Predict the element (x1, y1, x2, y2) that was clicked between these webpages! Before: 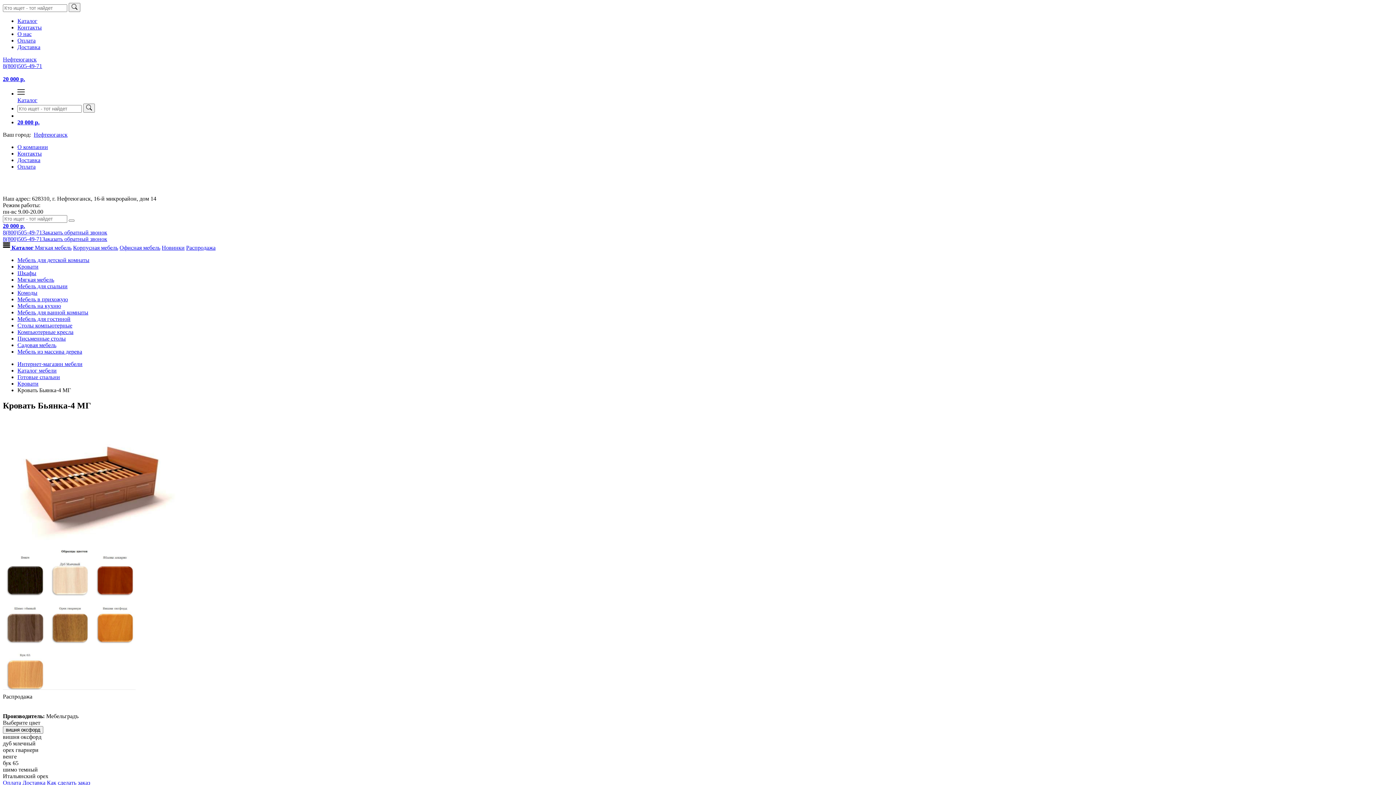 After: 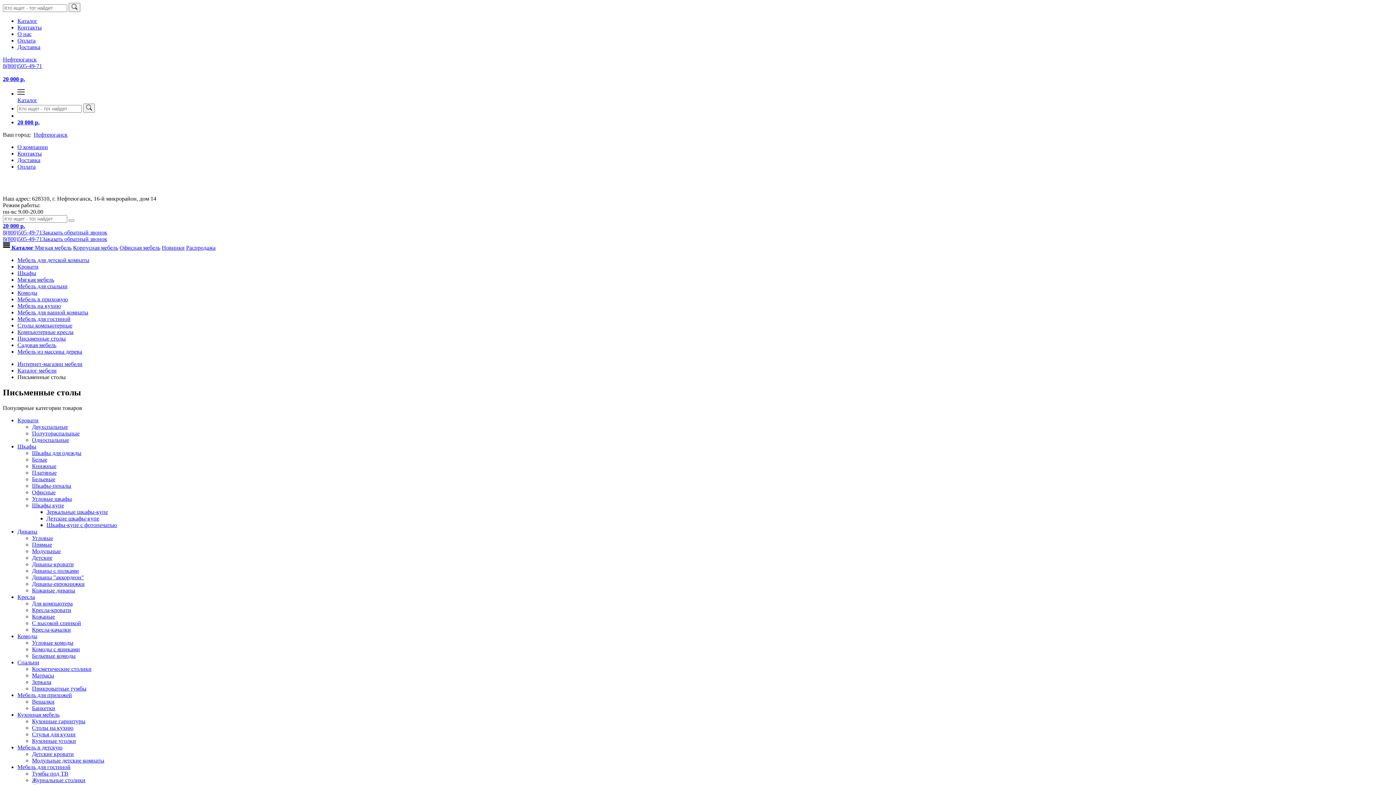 Action: label: Письменные столы bbox: (17, 335, 65, 341)